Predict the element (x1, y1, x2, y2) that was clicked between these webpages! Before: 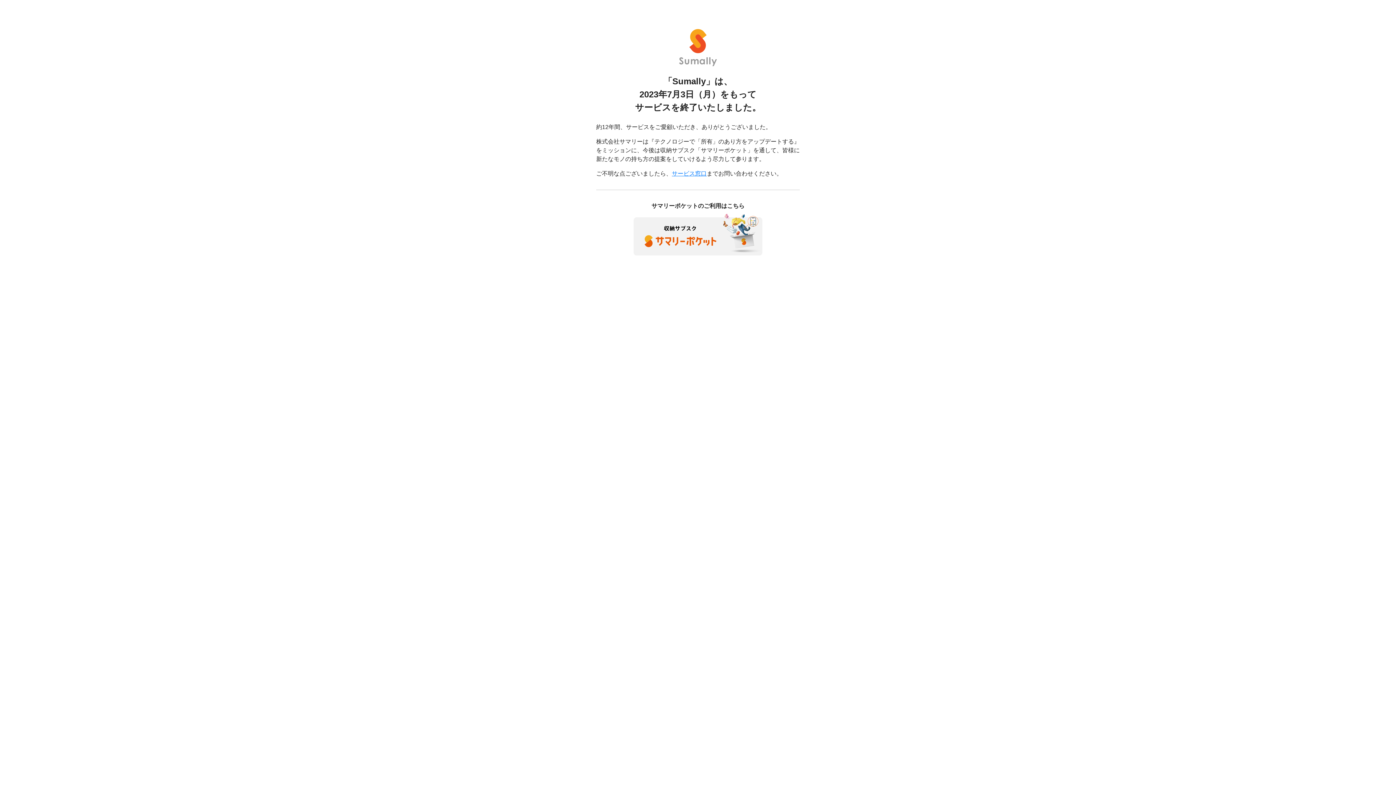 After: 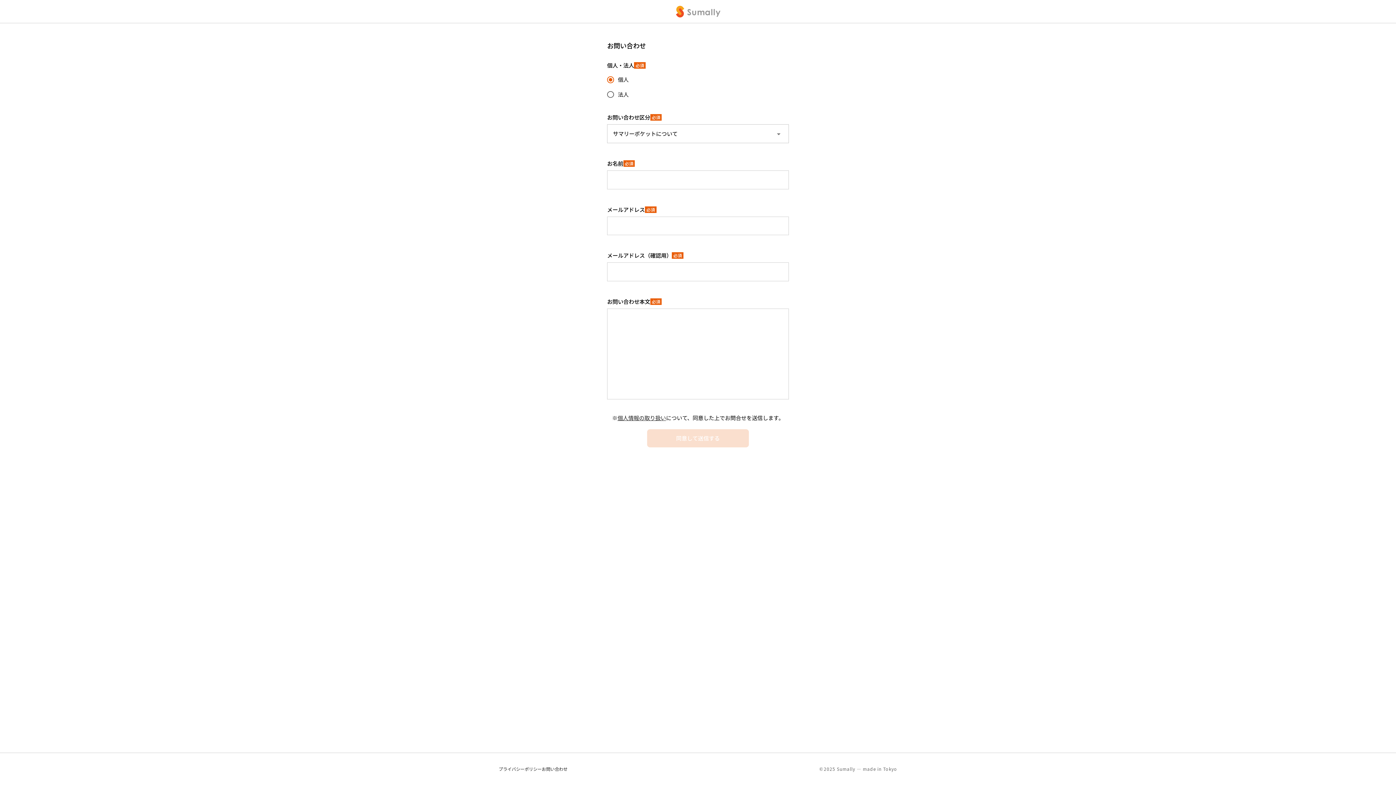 Action: bbox: (672, 170, 706, 176) label: サービス窓口